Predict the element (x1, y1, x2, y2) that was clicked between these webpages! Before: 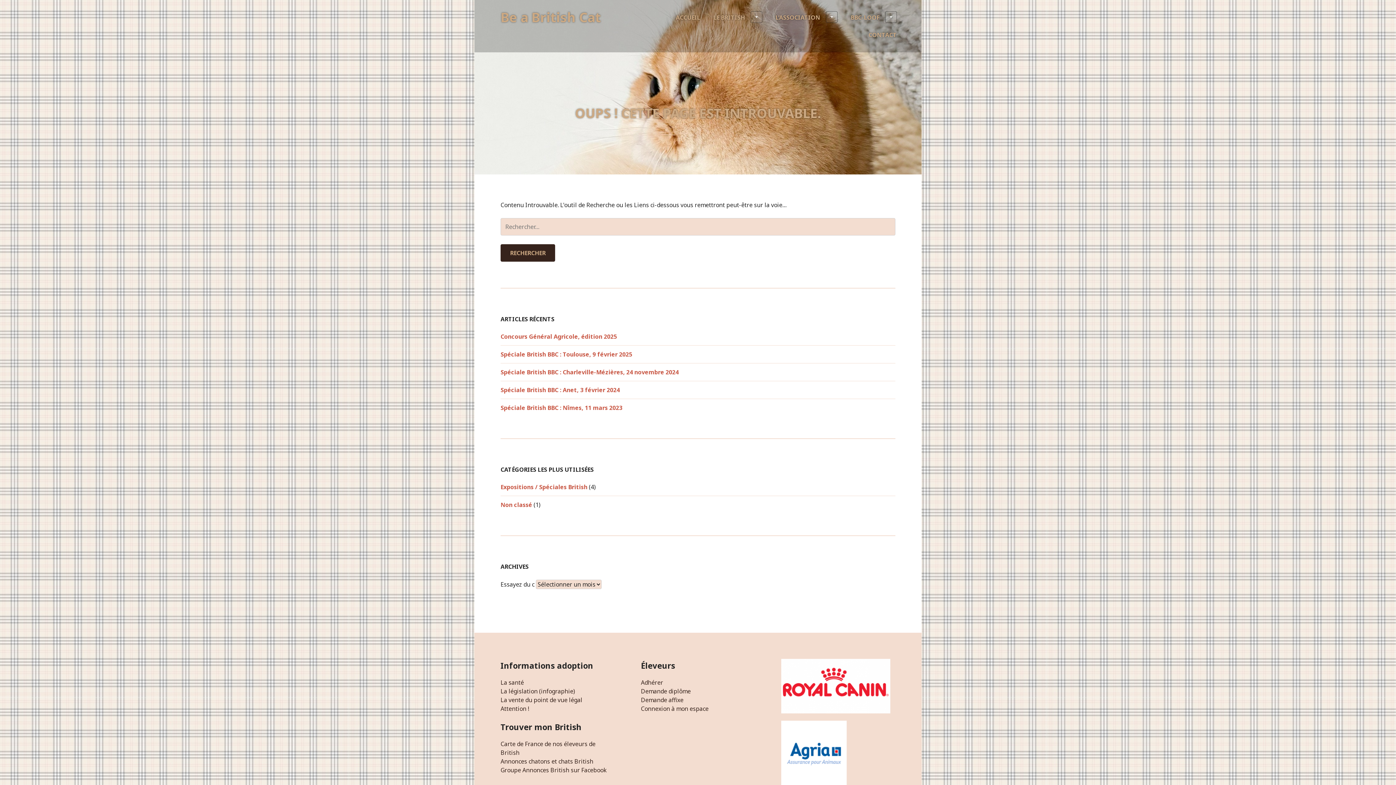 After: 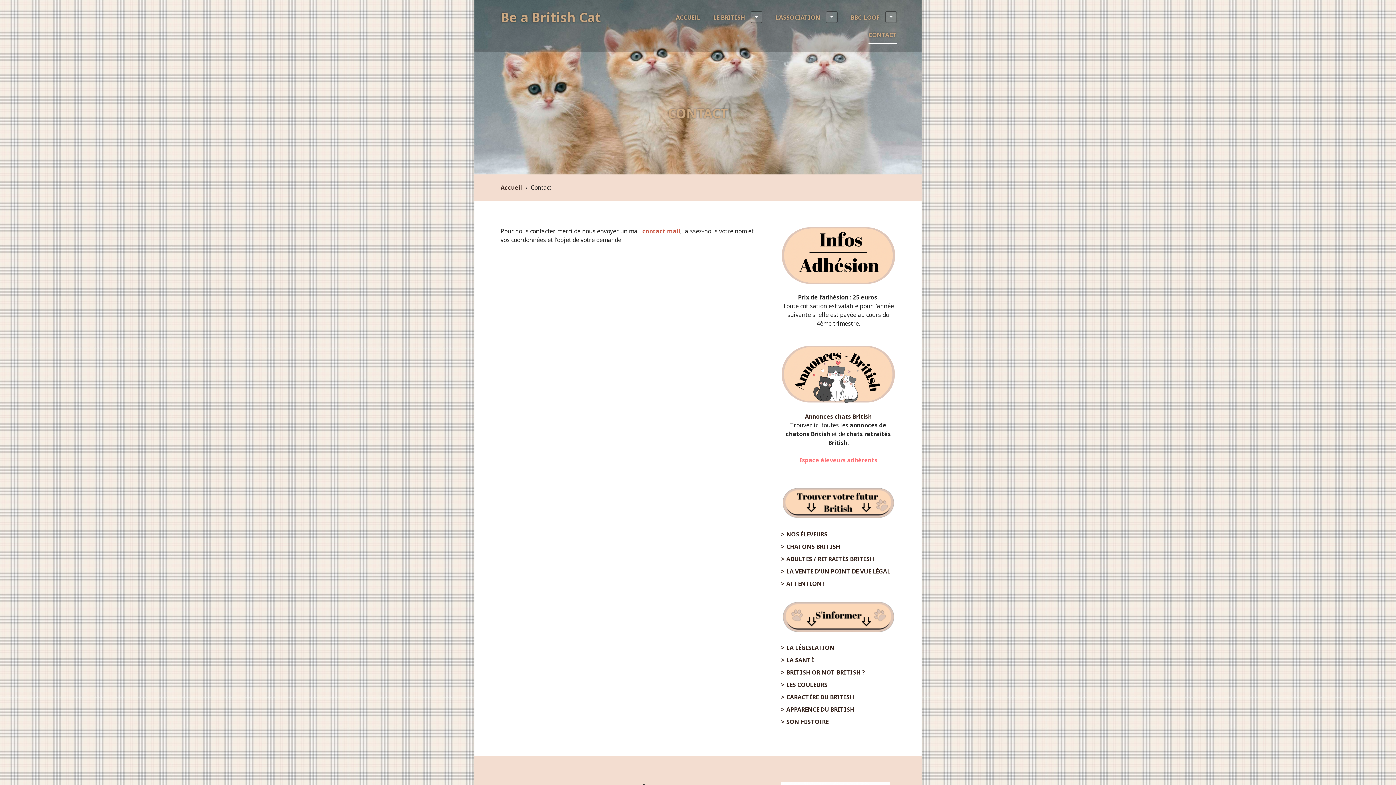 Action: label: CONTACT bbox: (868, 26, 897, 43)